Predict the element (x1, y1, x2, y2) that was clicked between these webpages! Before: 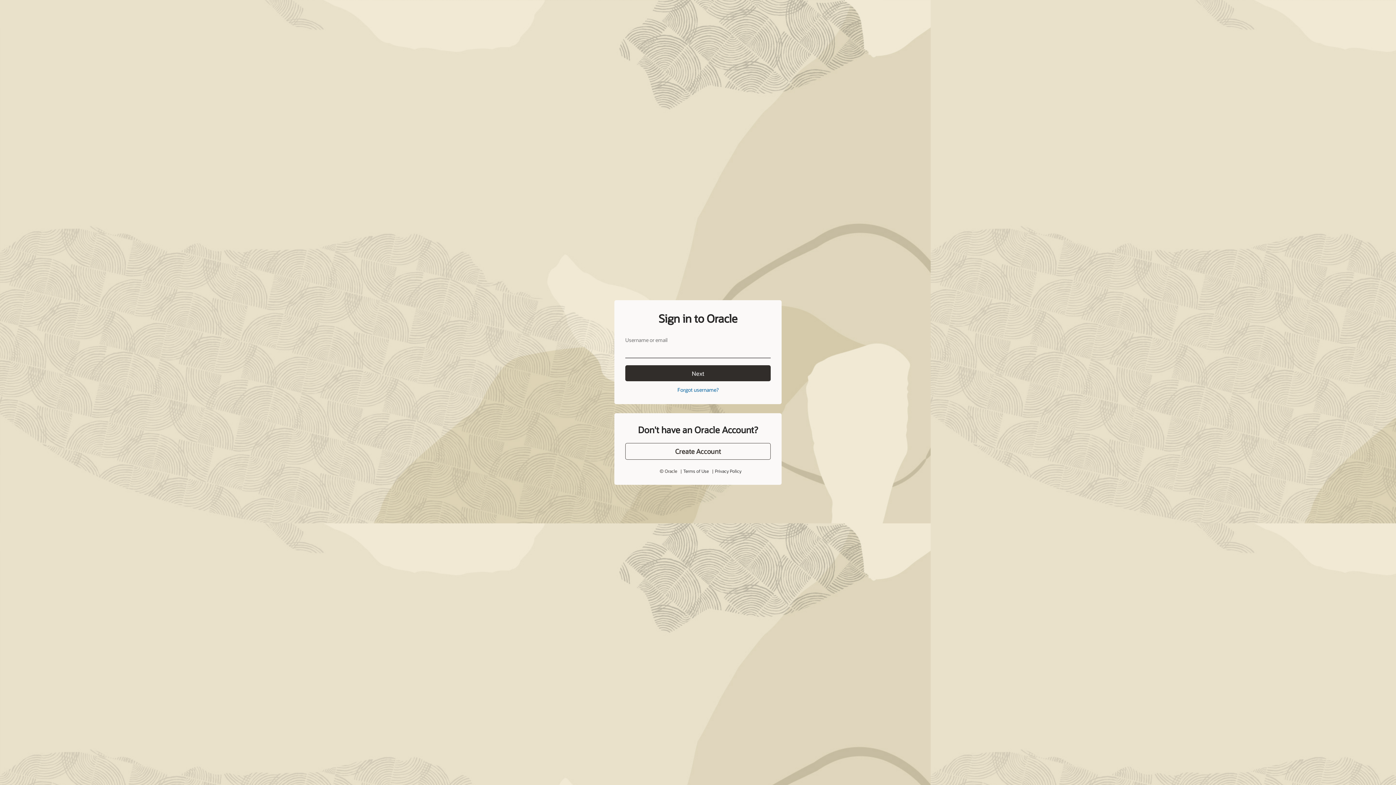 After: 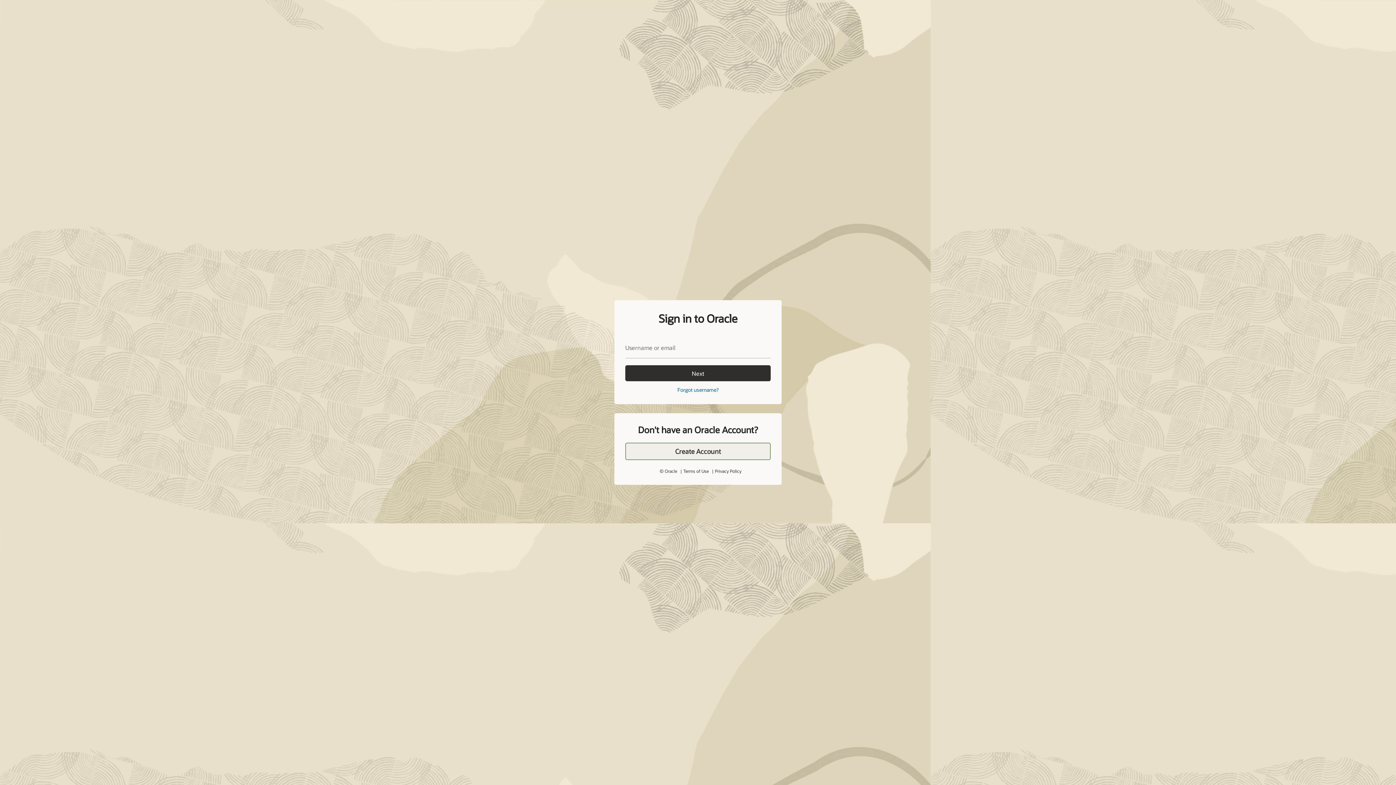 Action: label: Create Account bbox: (625, 427, 770, 443)